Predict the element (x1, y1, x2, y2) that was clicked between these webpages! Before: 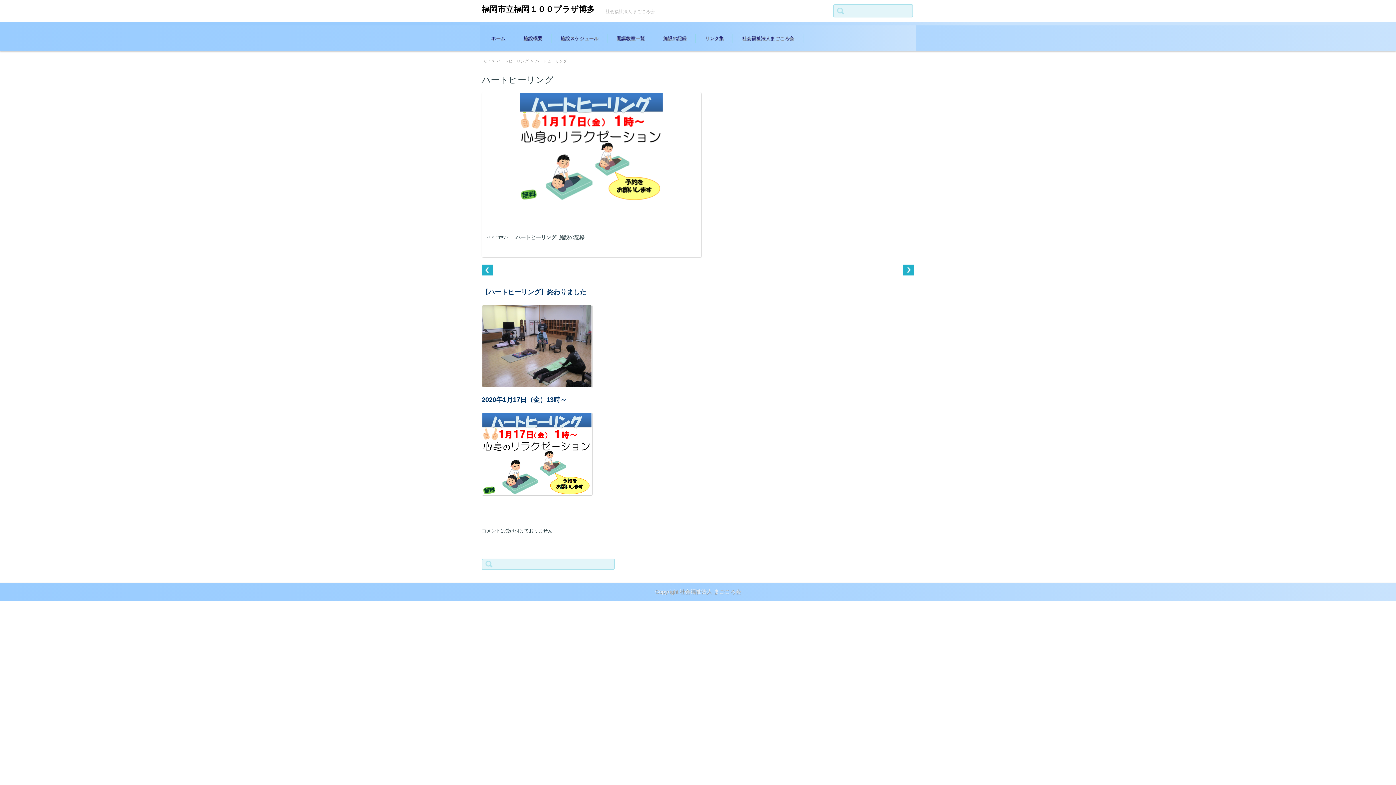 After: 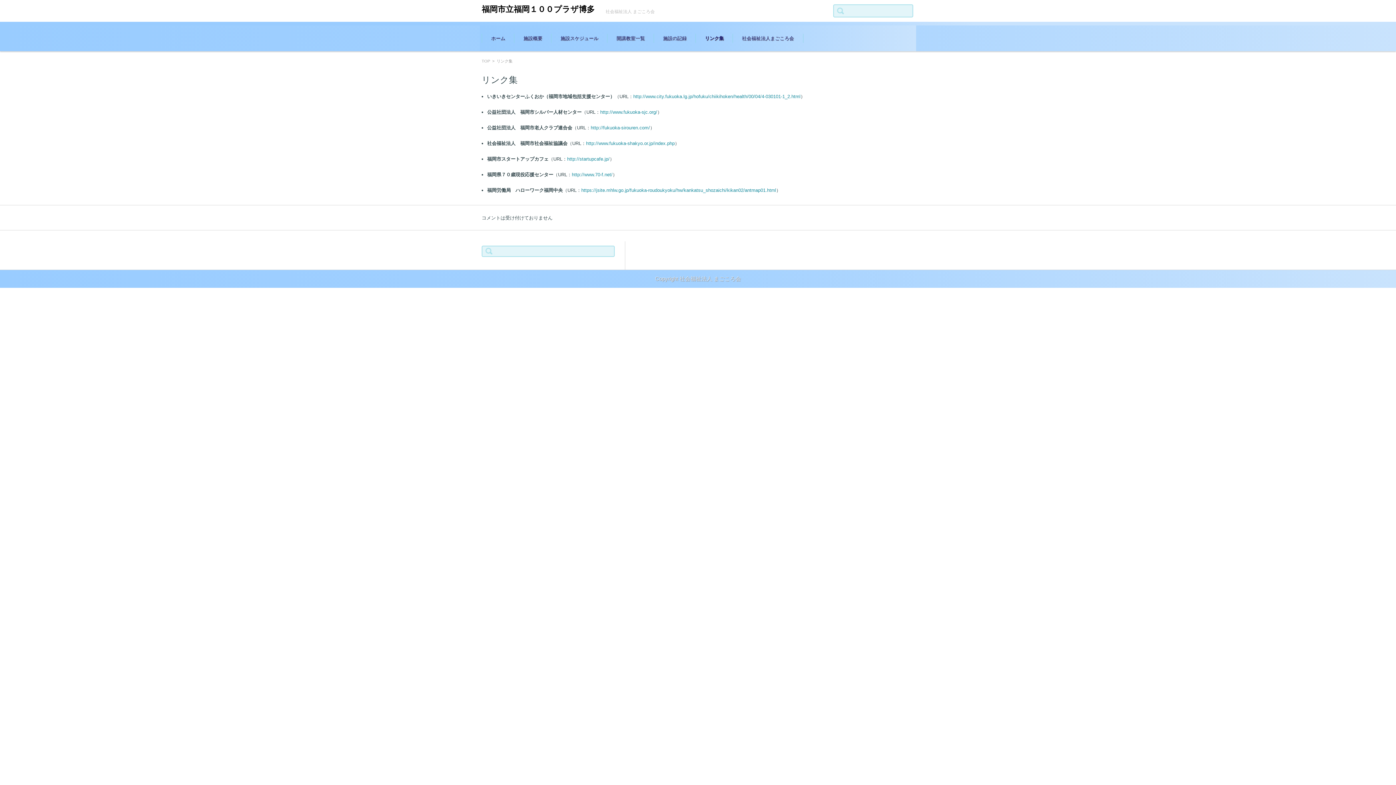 Action: label: リンク集 bbox: (696, 25, 733, 51)